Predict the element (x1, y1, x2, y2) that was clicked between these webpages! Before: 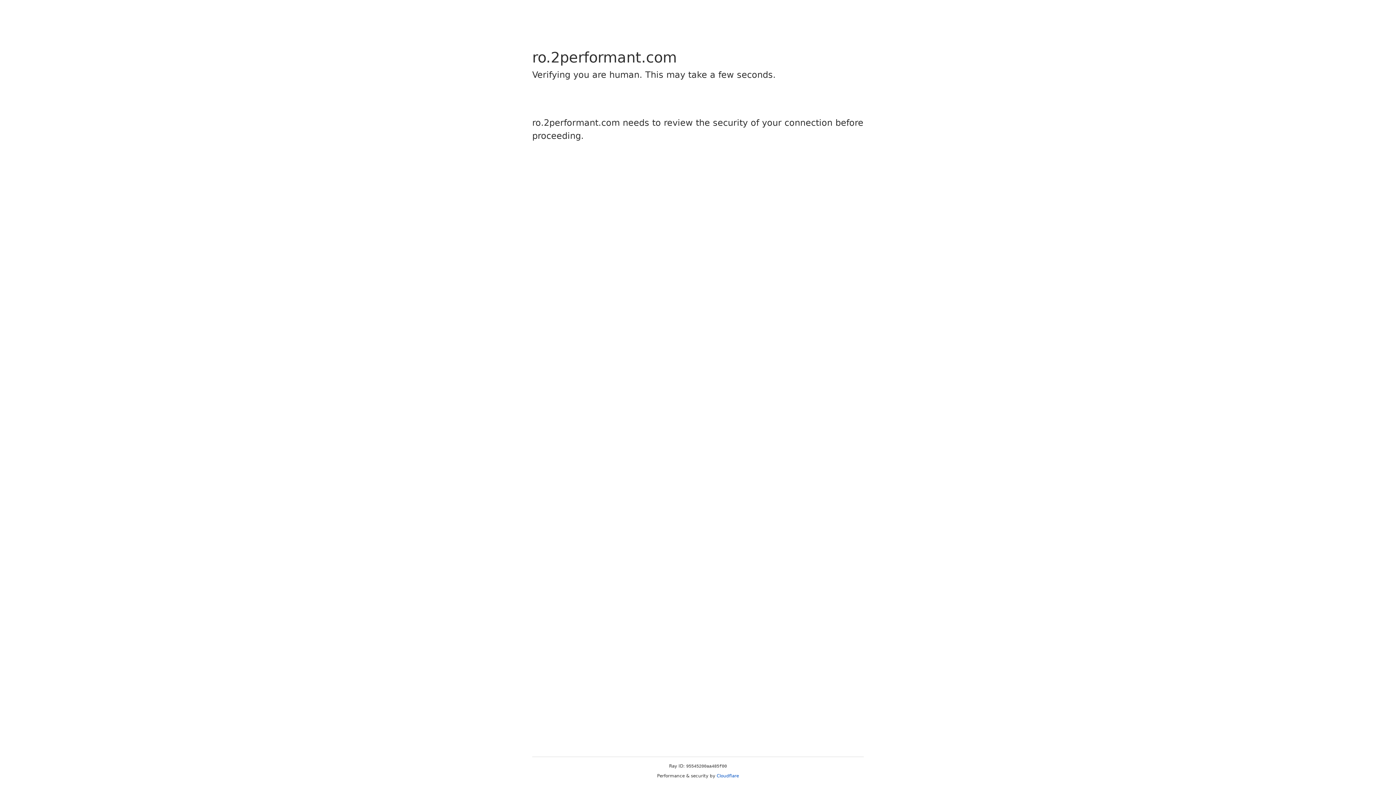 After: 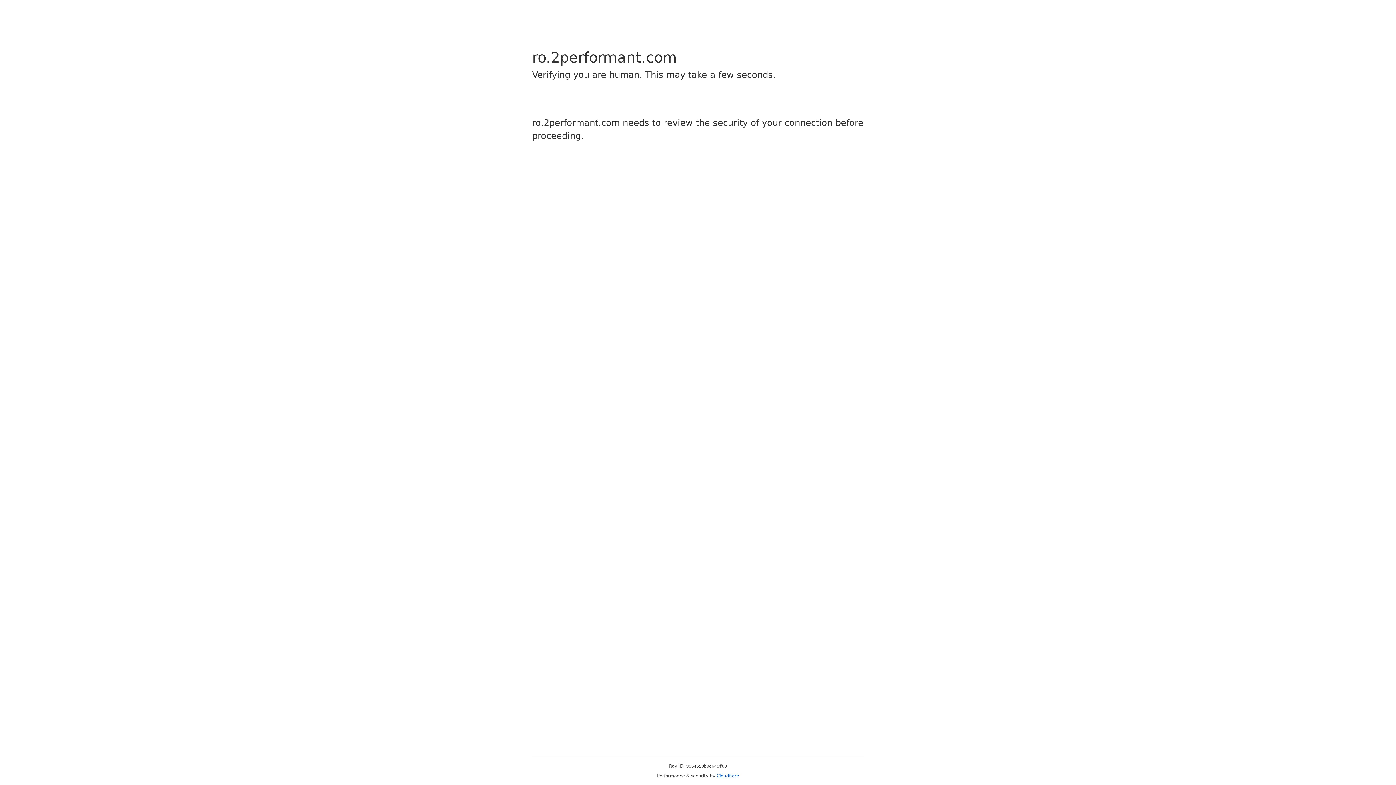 Action: label: Cloudflare bbox: (716, 773, 739, 778)